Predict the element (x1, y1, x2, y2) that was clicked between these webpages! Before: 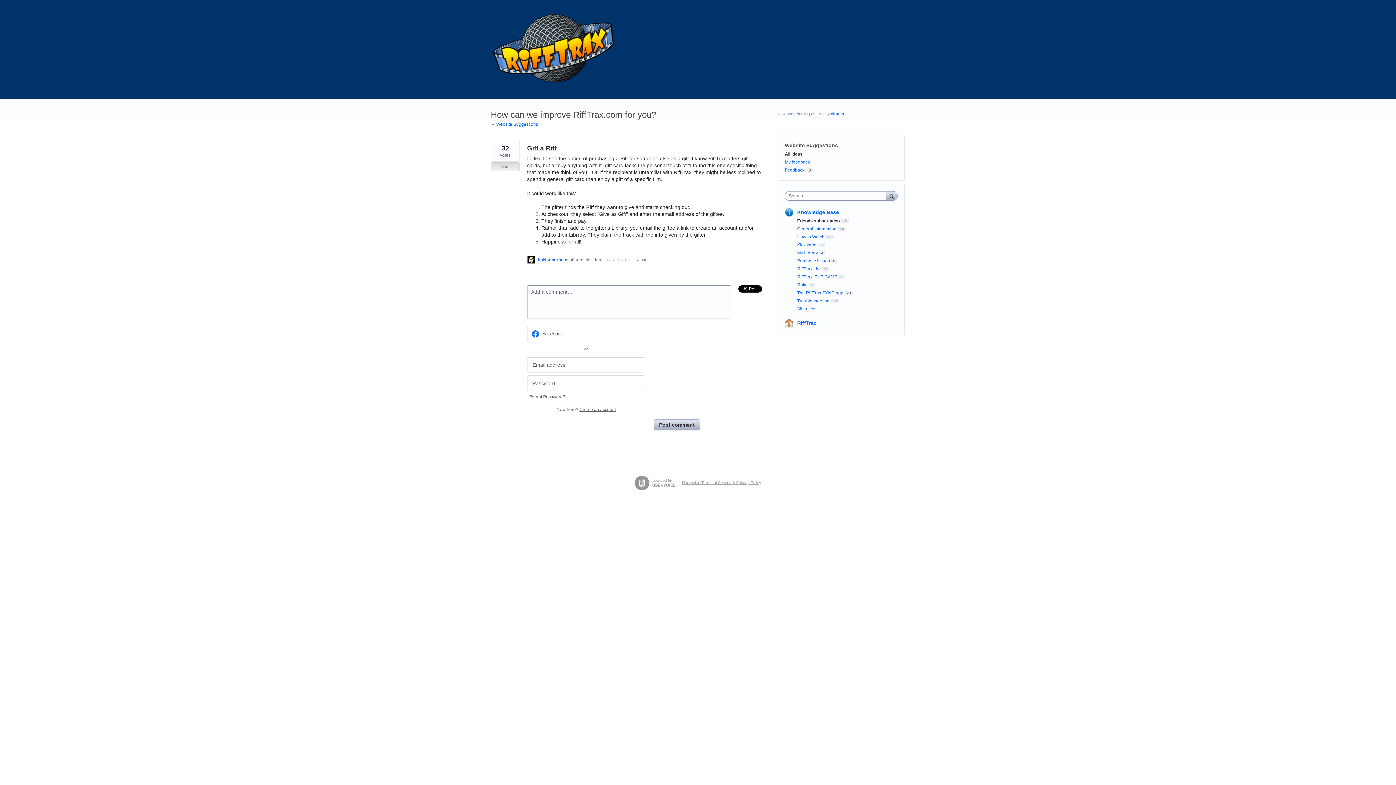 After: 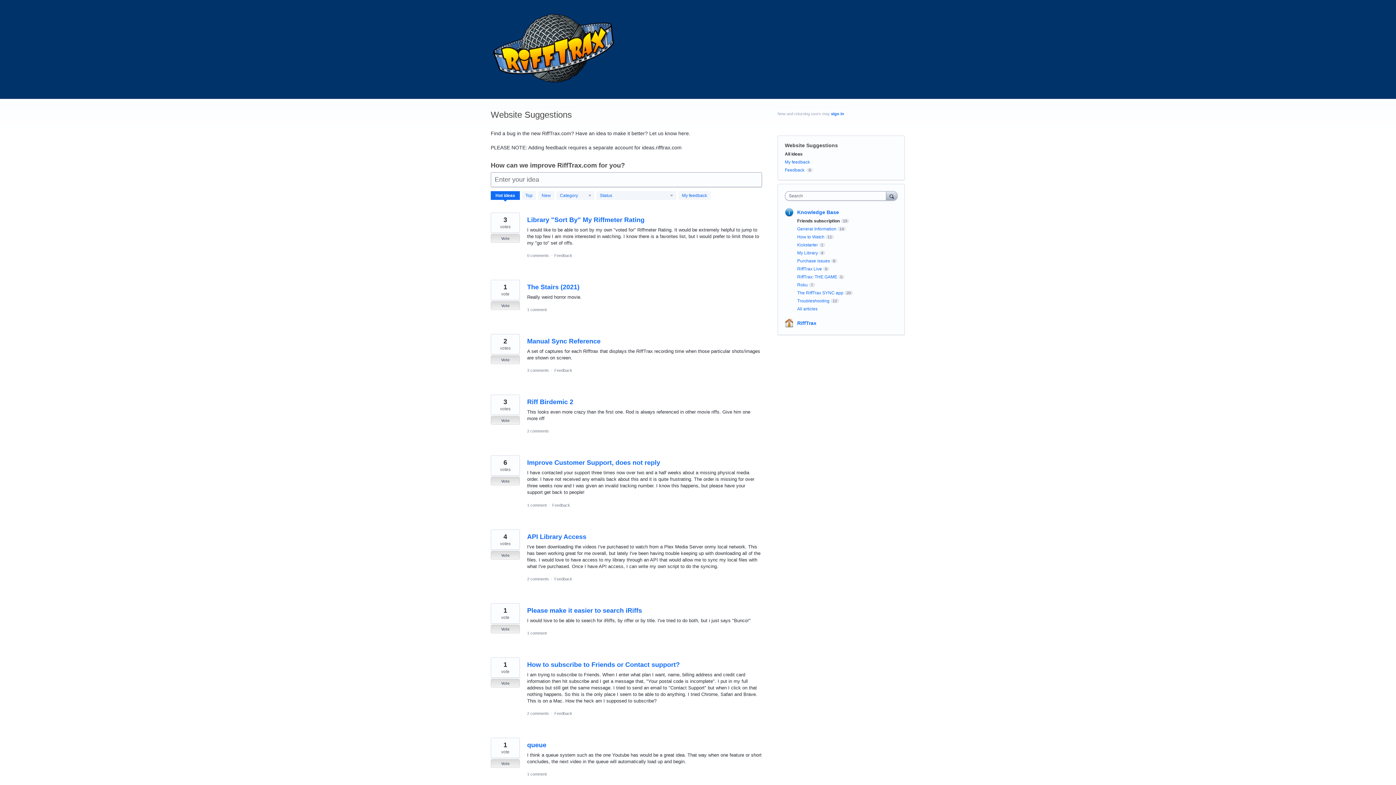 Action: bbox: (490, 9, 618, 89)